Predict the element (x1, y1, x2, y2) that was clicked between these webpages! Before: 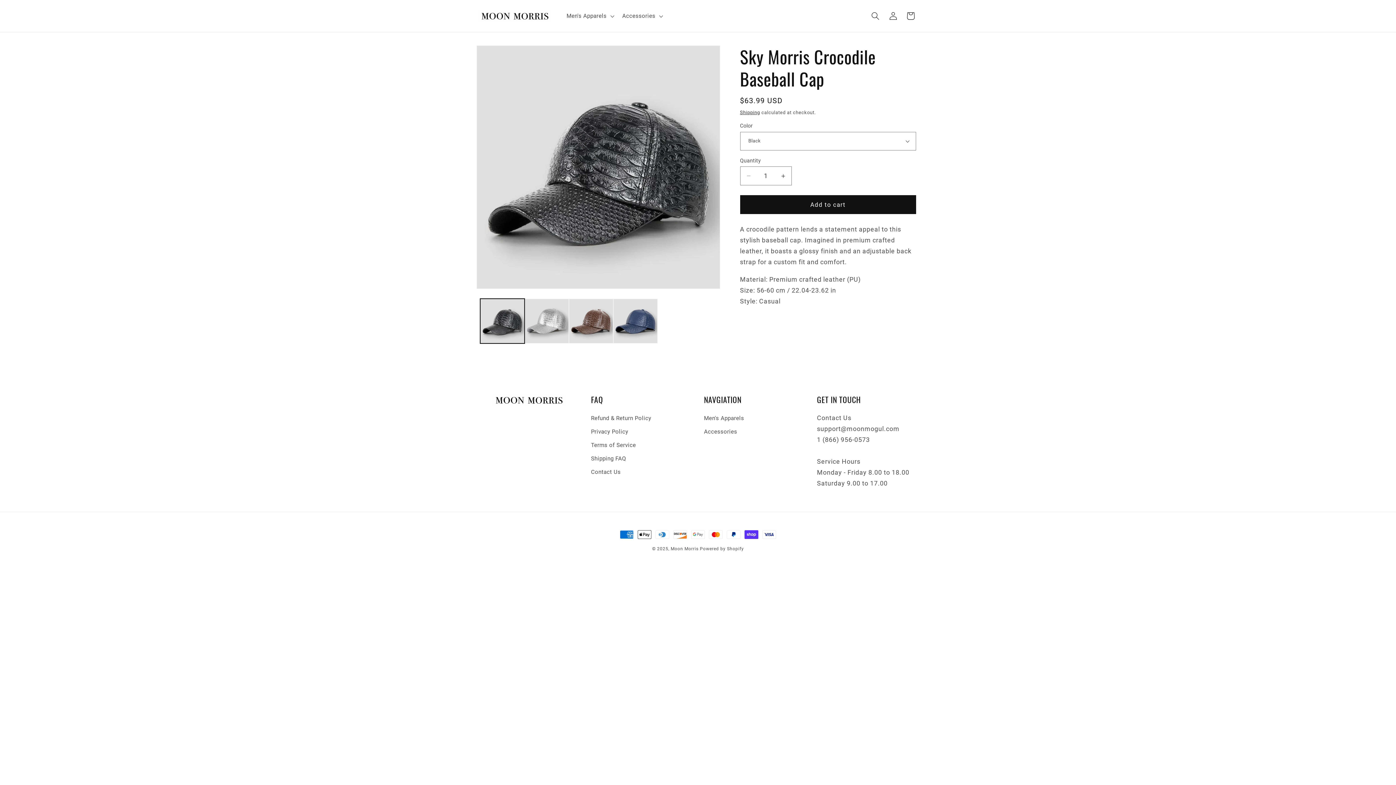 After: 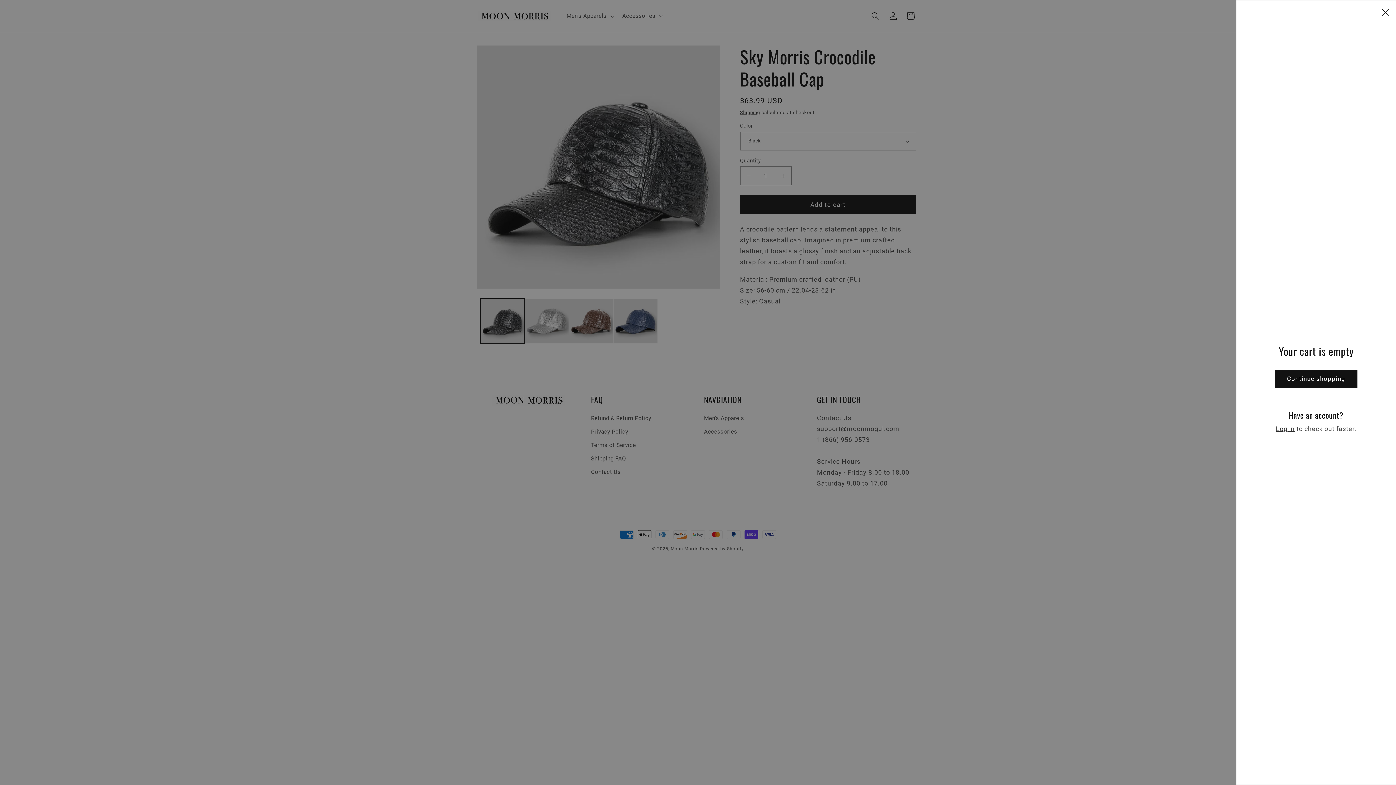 Action: bbox: (902, 7, 919, 24) label: Cart